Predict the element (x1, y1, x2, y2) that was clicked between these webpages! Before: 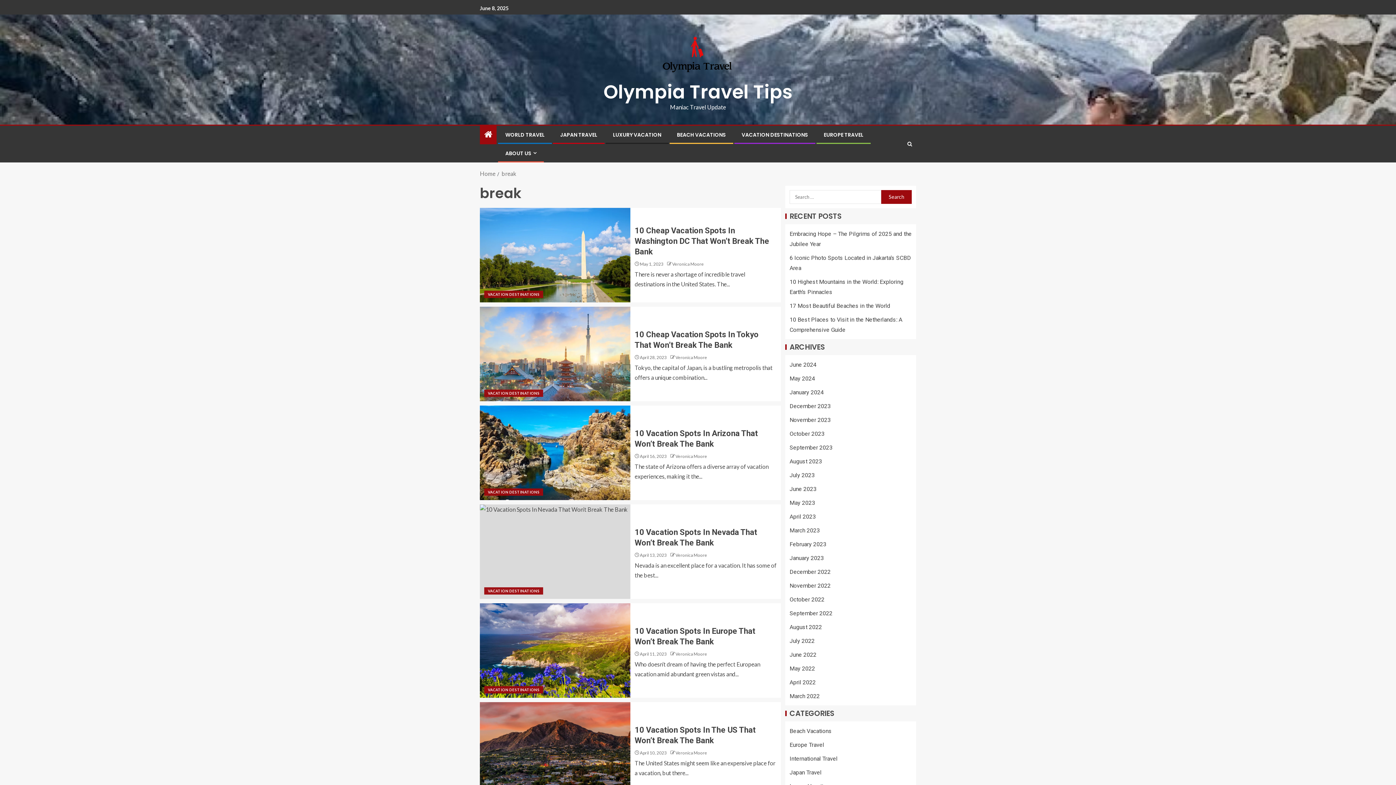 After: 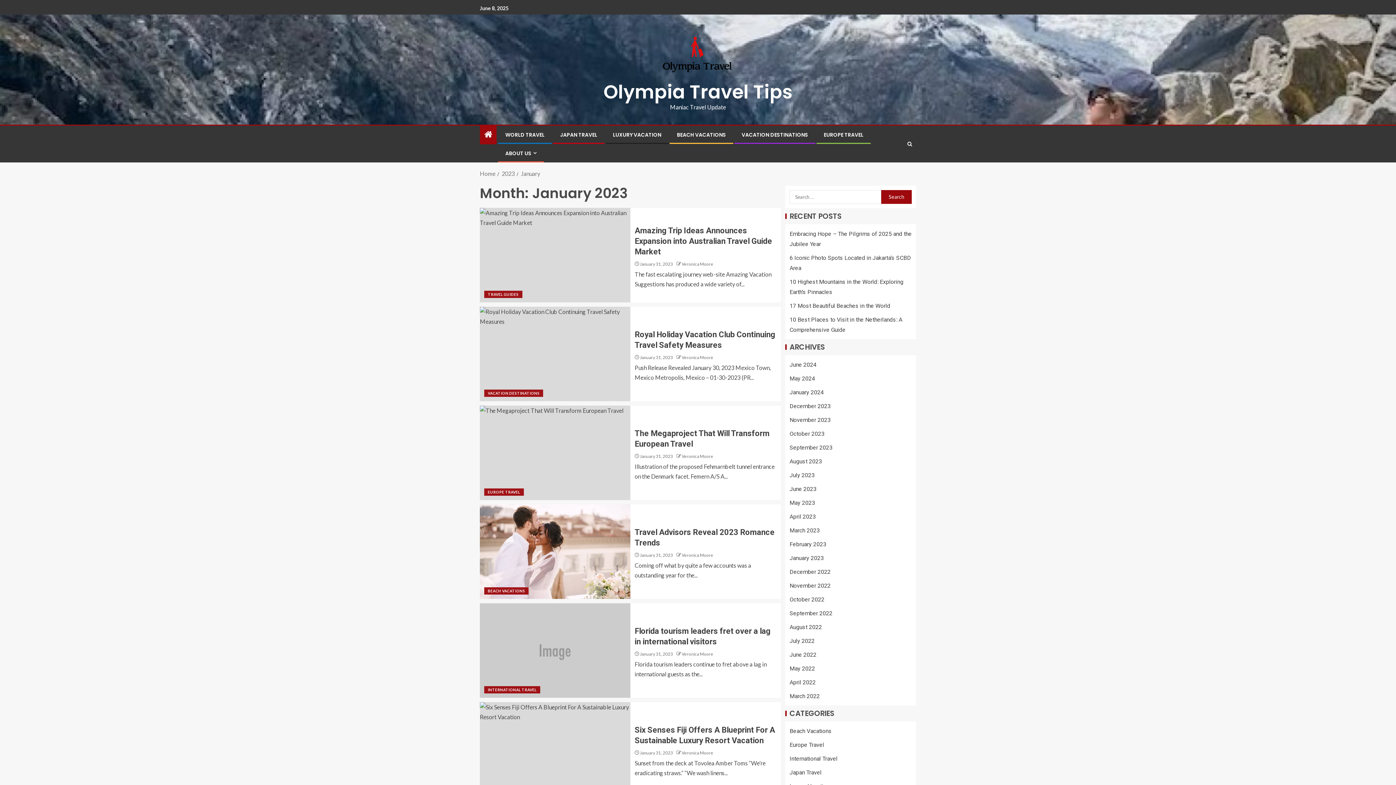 Action: label: January 2023 bbox: (789, 554, 824, 561)